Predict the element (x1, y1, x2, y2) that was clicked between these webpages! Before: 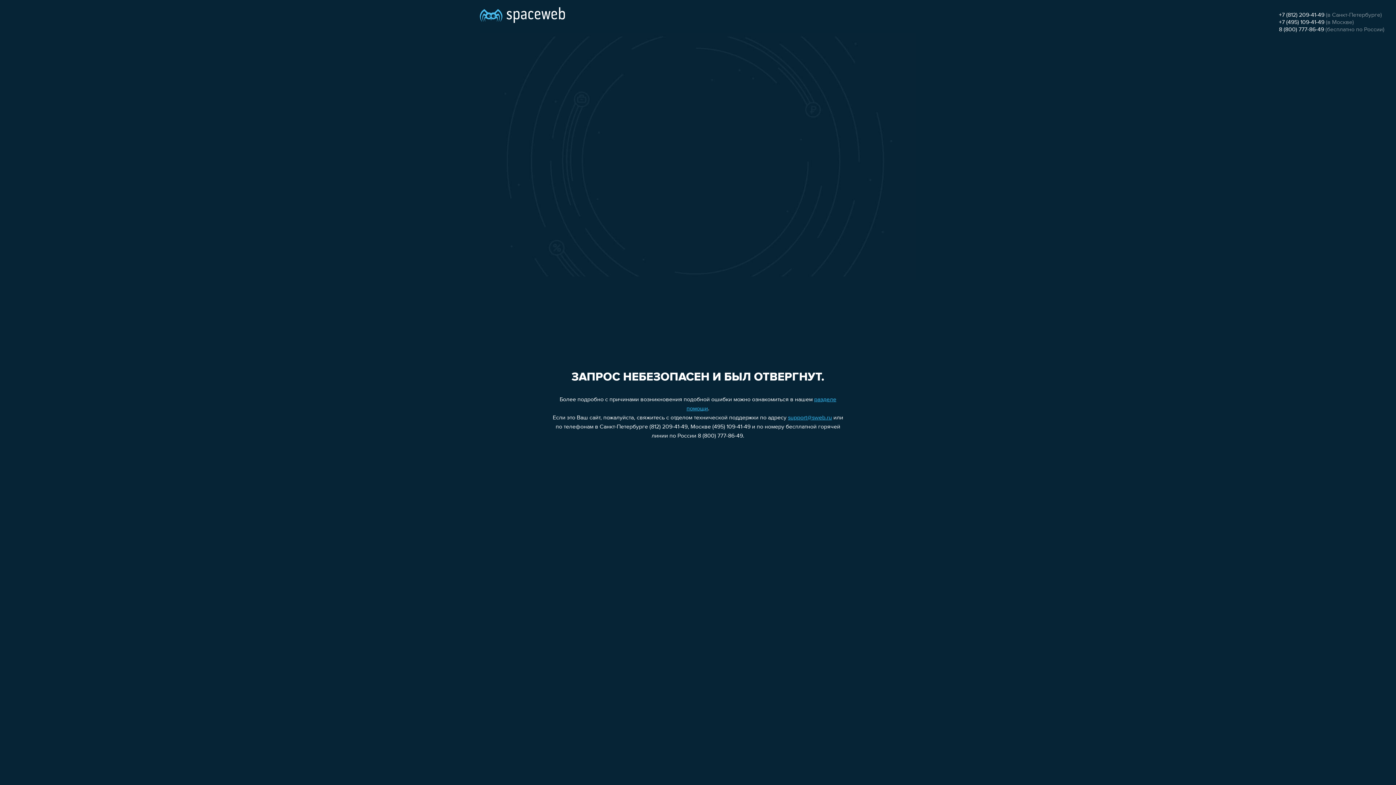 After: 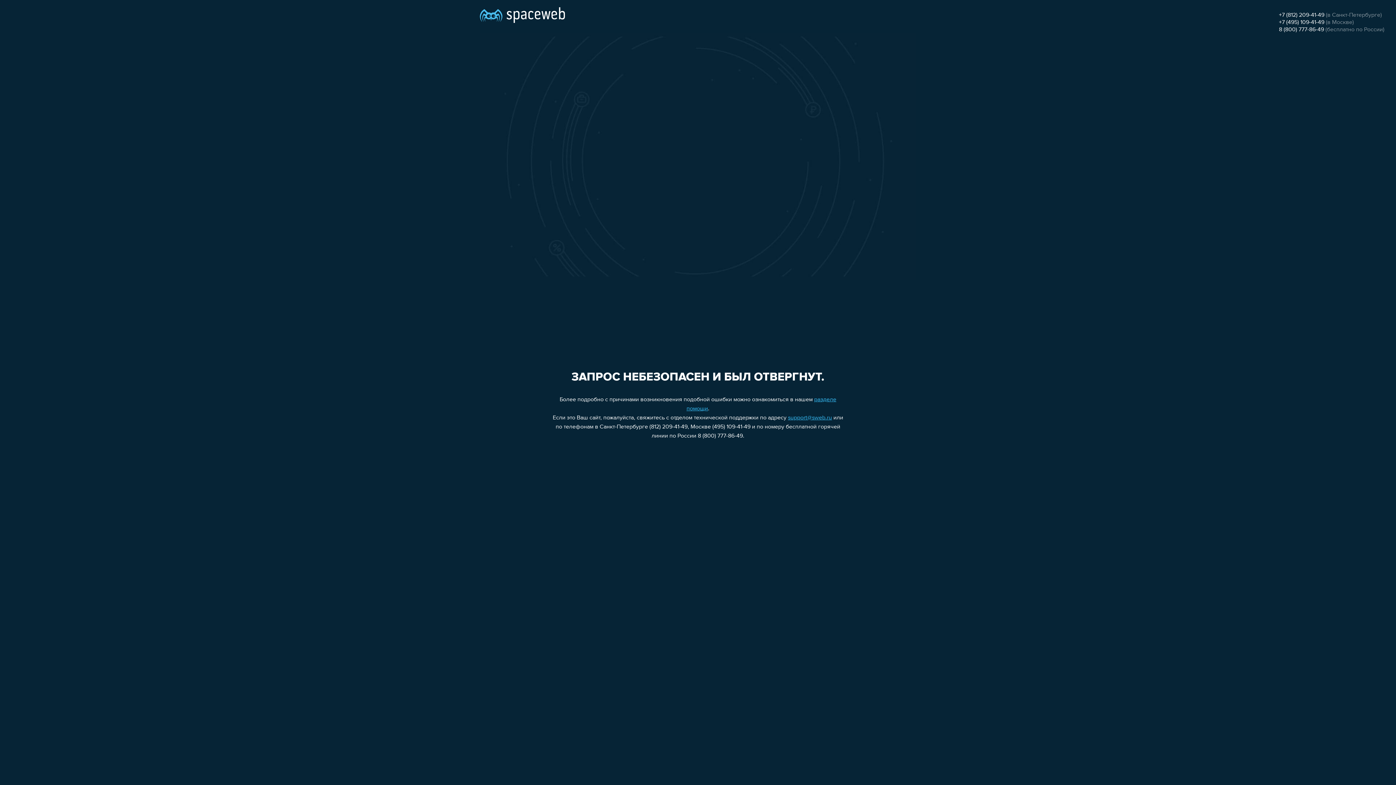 Action: label: support@sweb.ru bbox: (788, 415, 832, 421)